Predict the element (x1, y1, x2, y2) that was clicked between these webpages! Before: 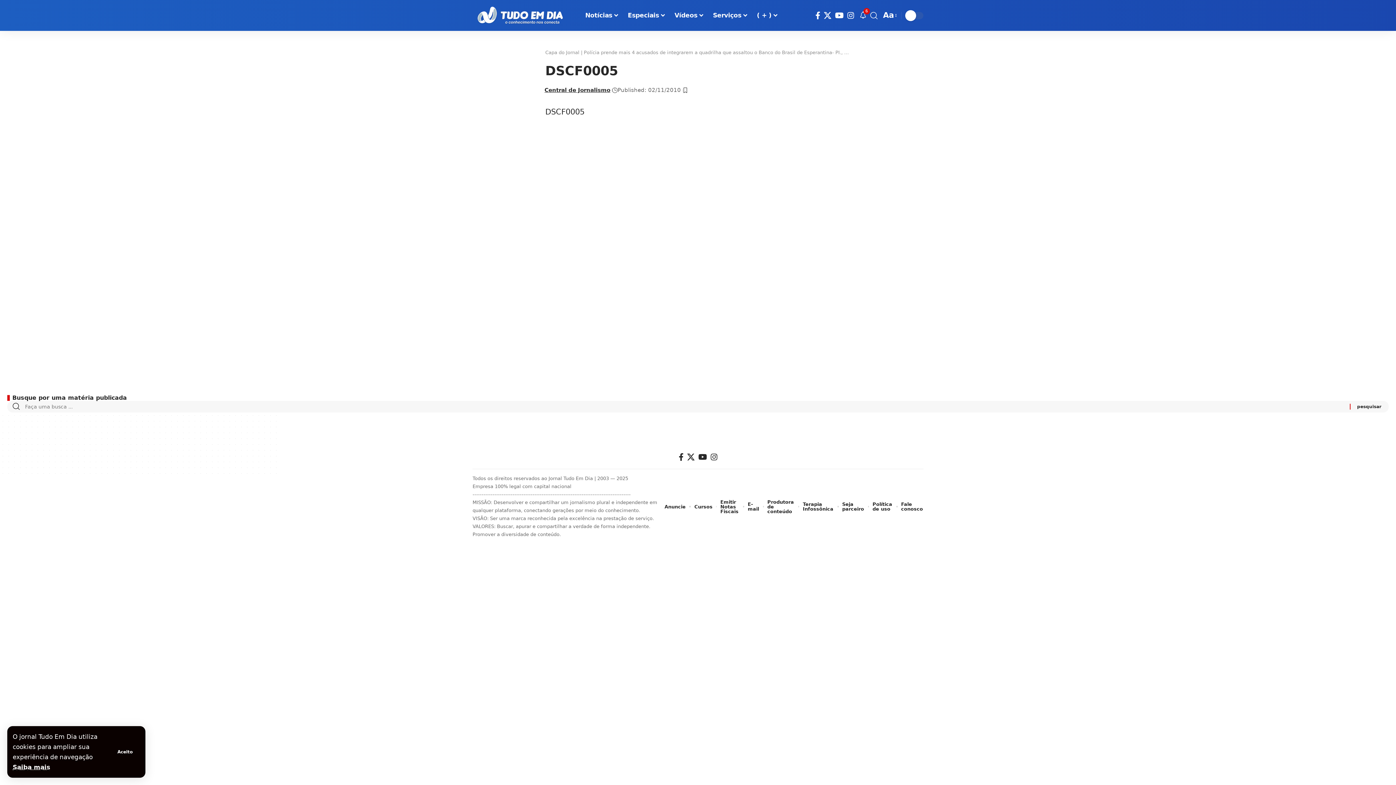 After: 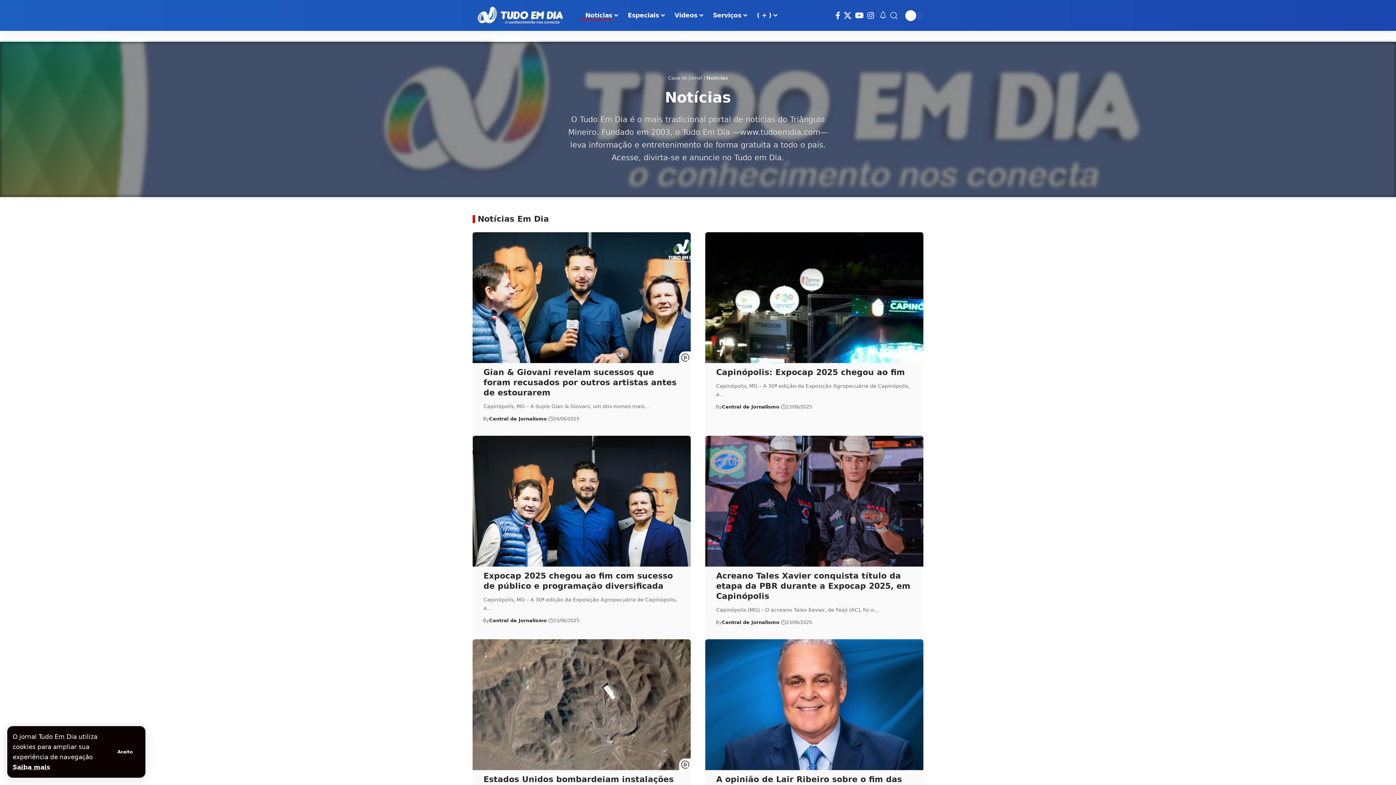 Action: bbox: (574, 0, 623, 30) label: Notícias